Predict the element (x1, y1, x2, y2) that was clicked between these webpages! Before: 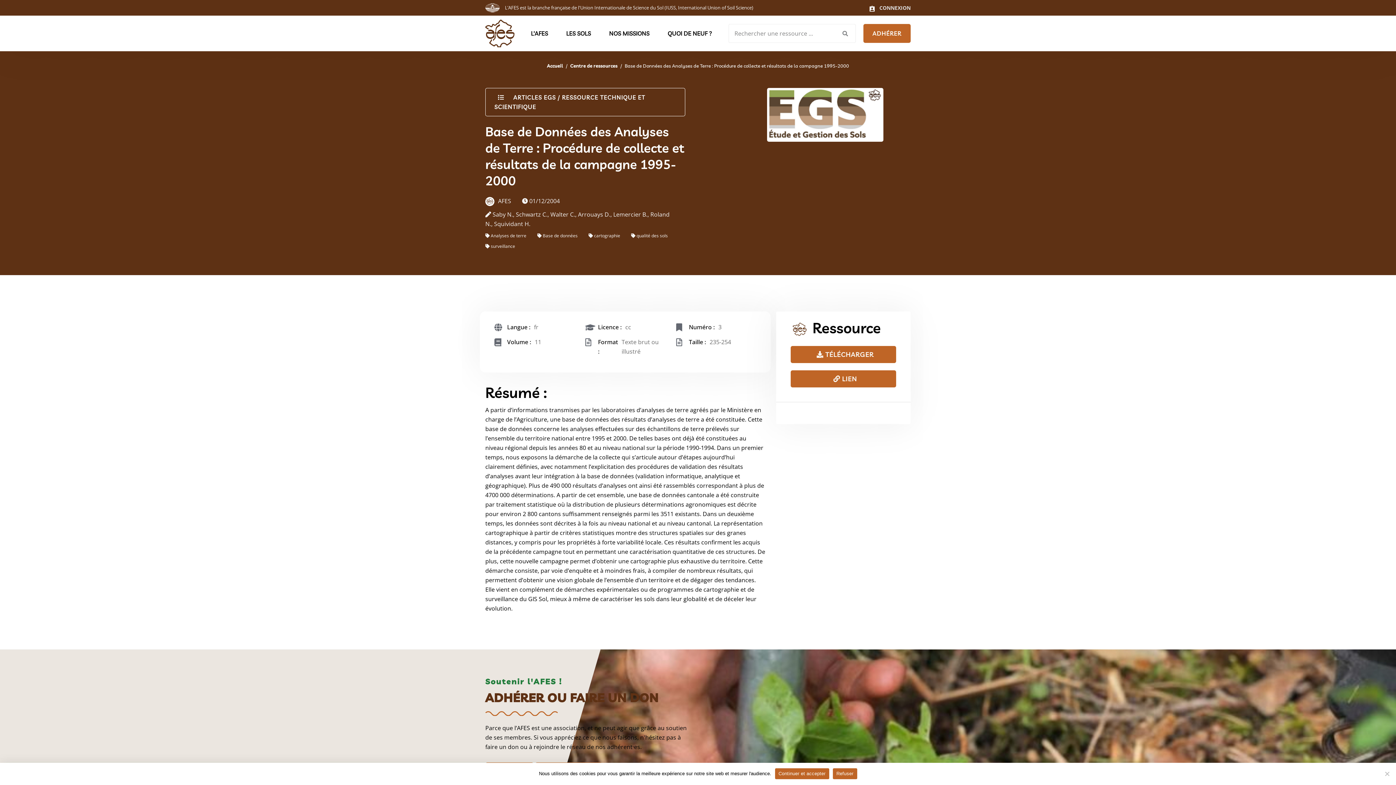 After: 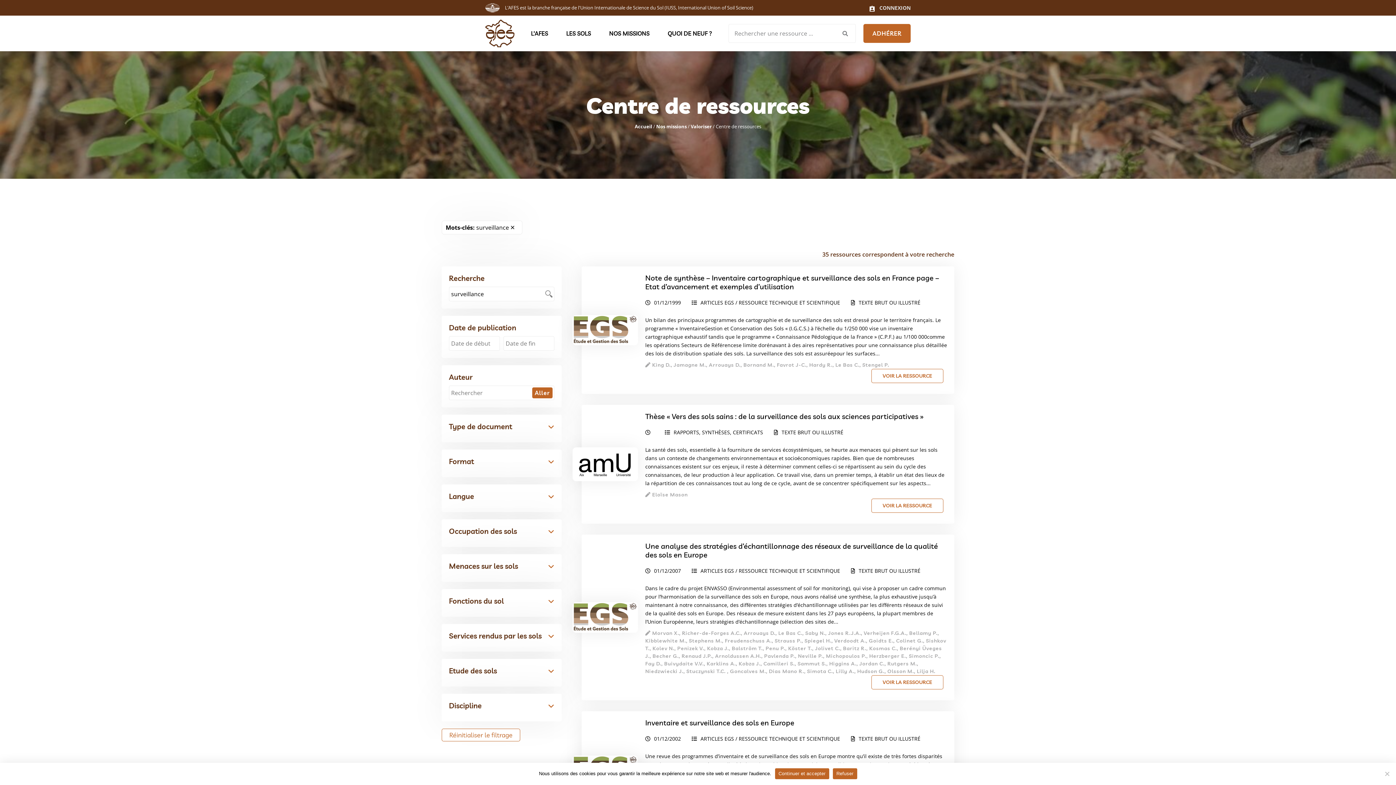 Action: bbox: (490, 243, 515, 249) label: surveillance